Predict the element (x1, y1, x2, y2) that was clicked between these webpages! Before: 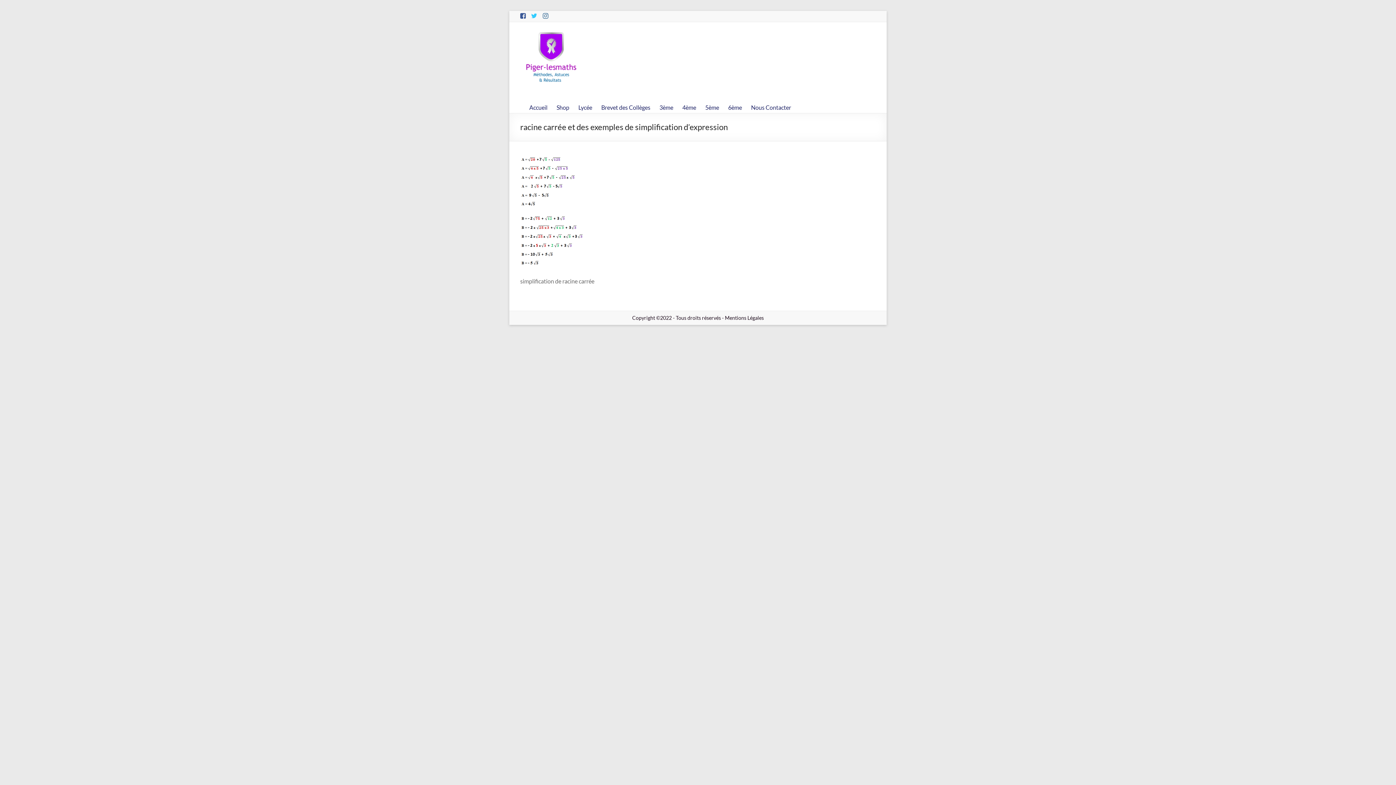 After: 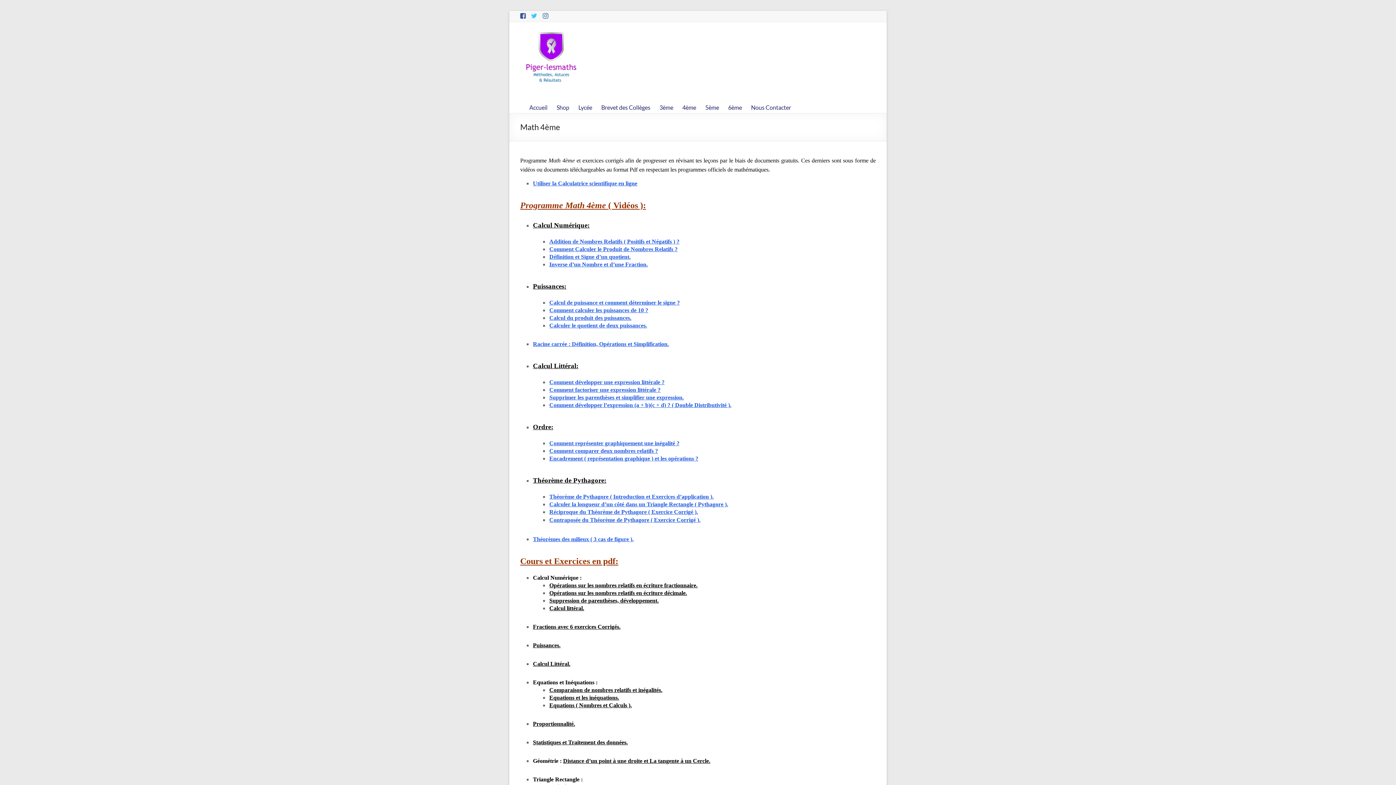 Action: bbox: (682, 102, 696, 113) label: 4ème